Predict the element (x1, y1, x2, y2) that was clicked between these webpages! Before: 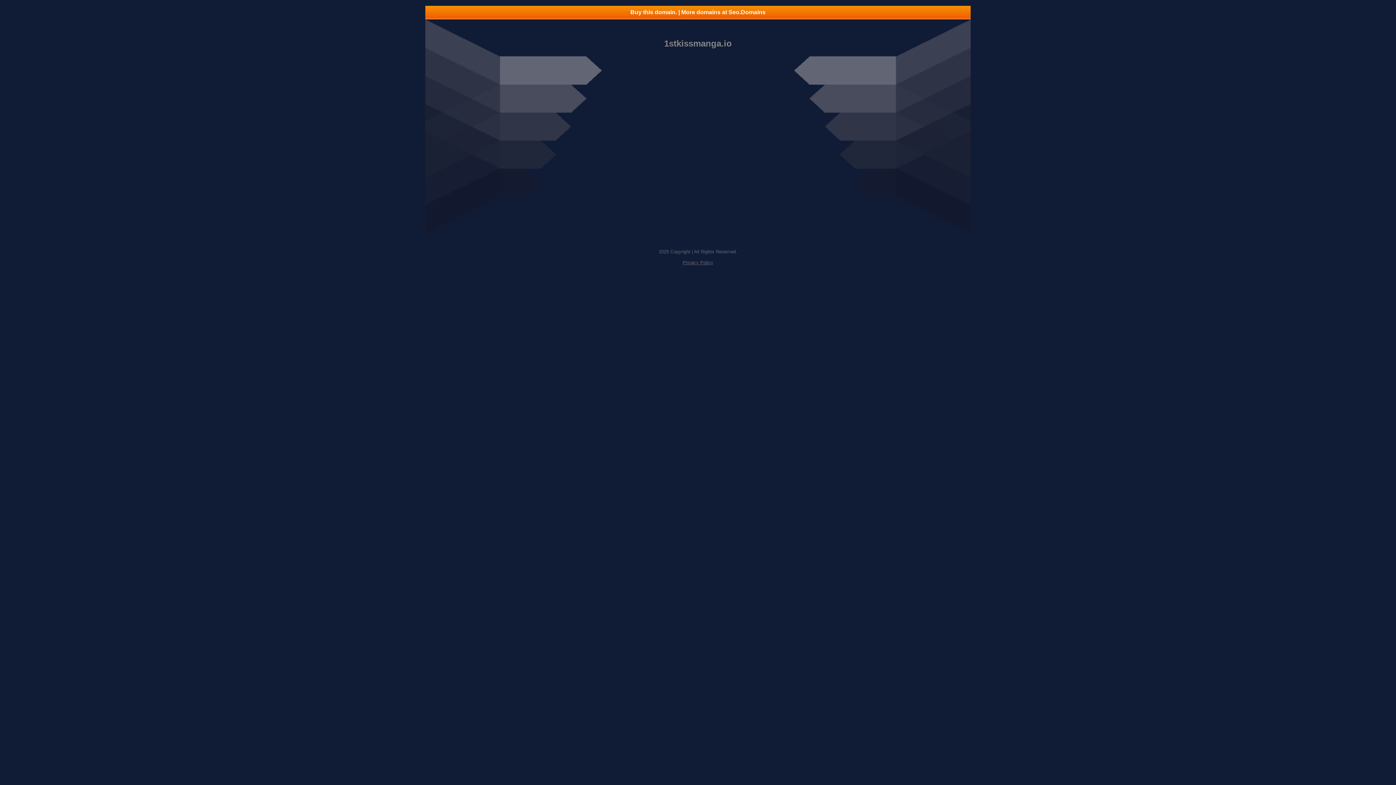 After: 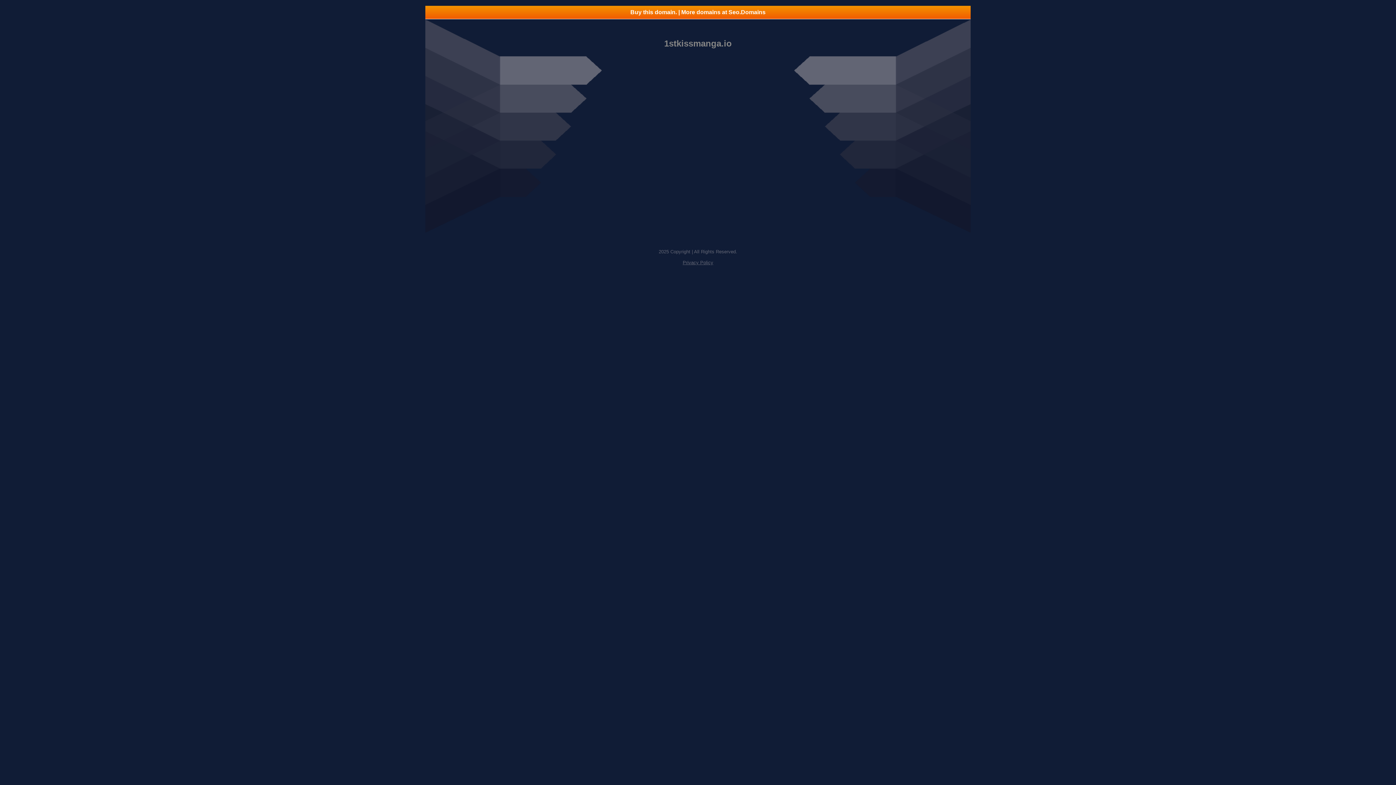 Action: label: Privacy Policy bbox: (682, 260, 713, 265)